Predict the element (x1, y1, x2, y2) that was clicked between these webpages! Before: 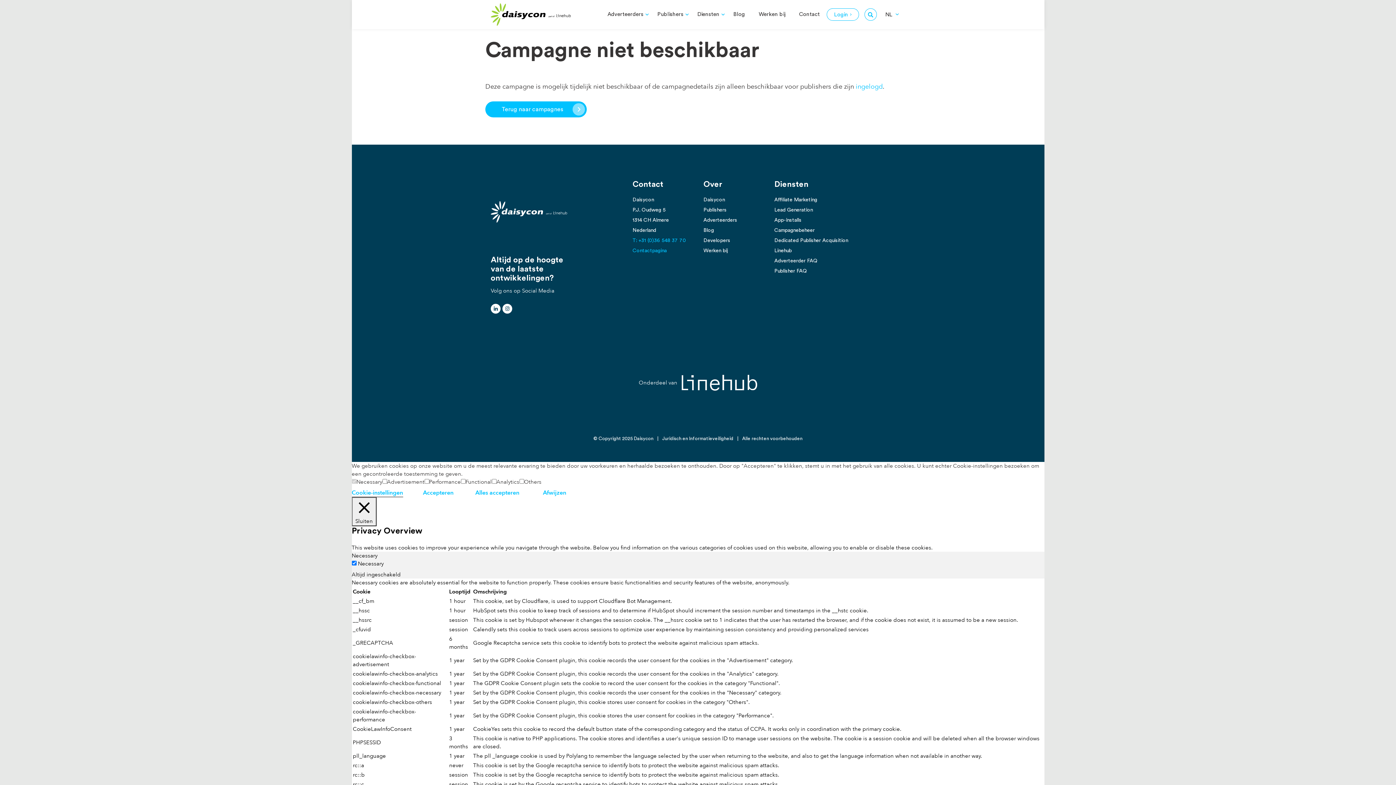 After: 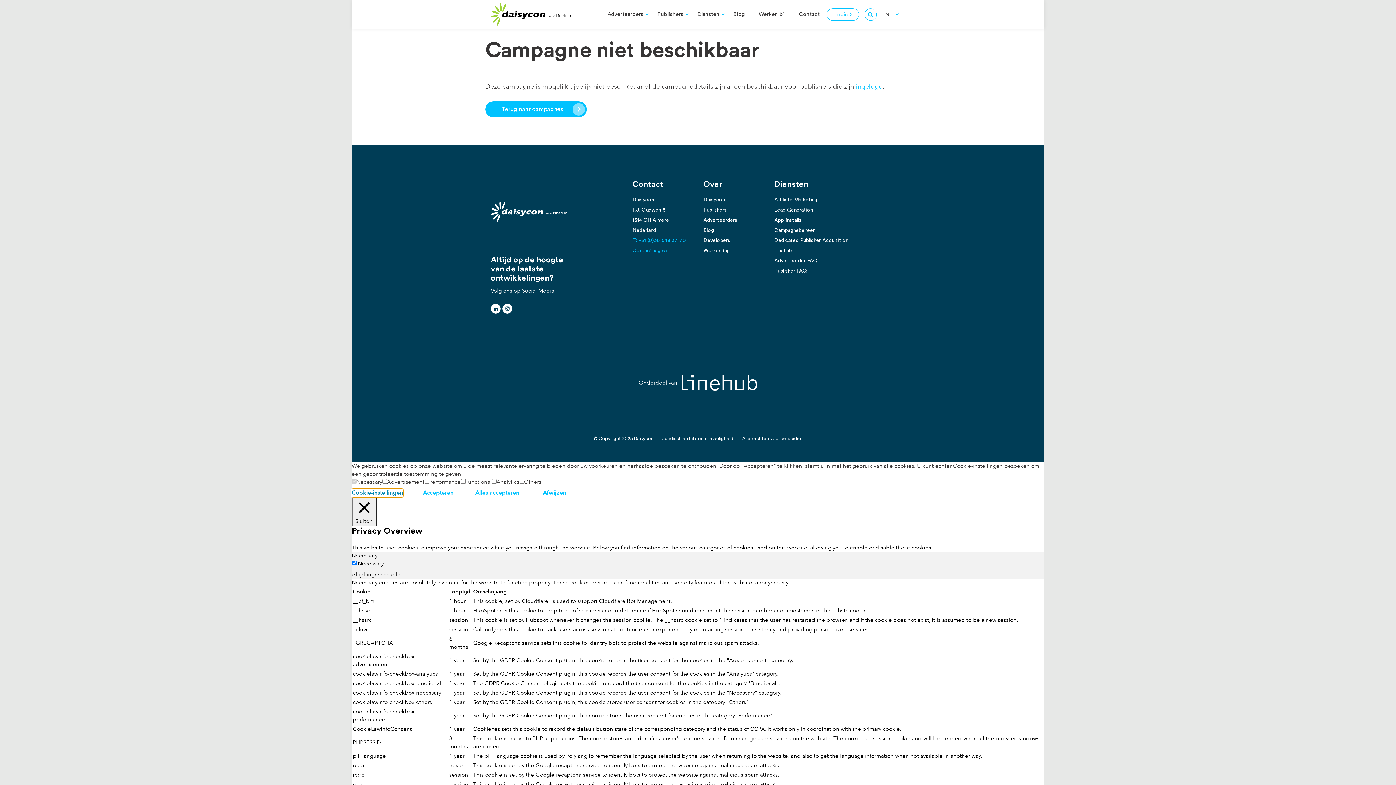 Action: bbox: (351, 489, 403, 497) label: Cookie-instellingen